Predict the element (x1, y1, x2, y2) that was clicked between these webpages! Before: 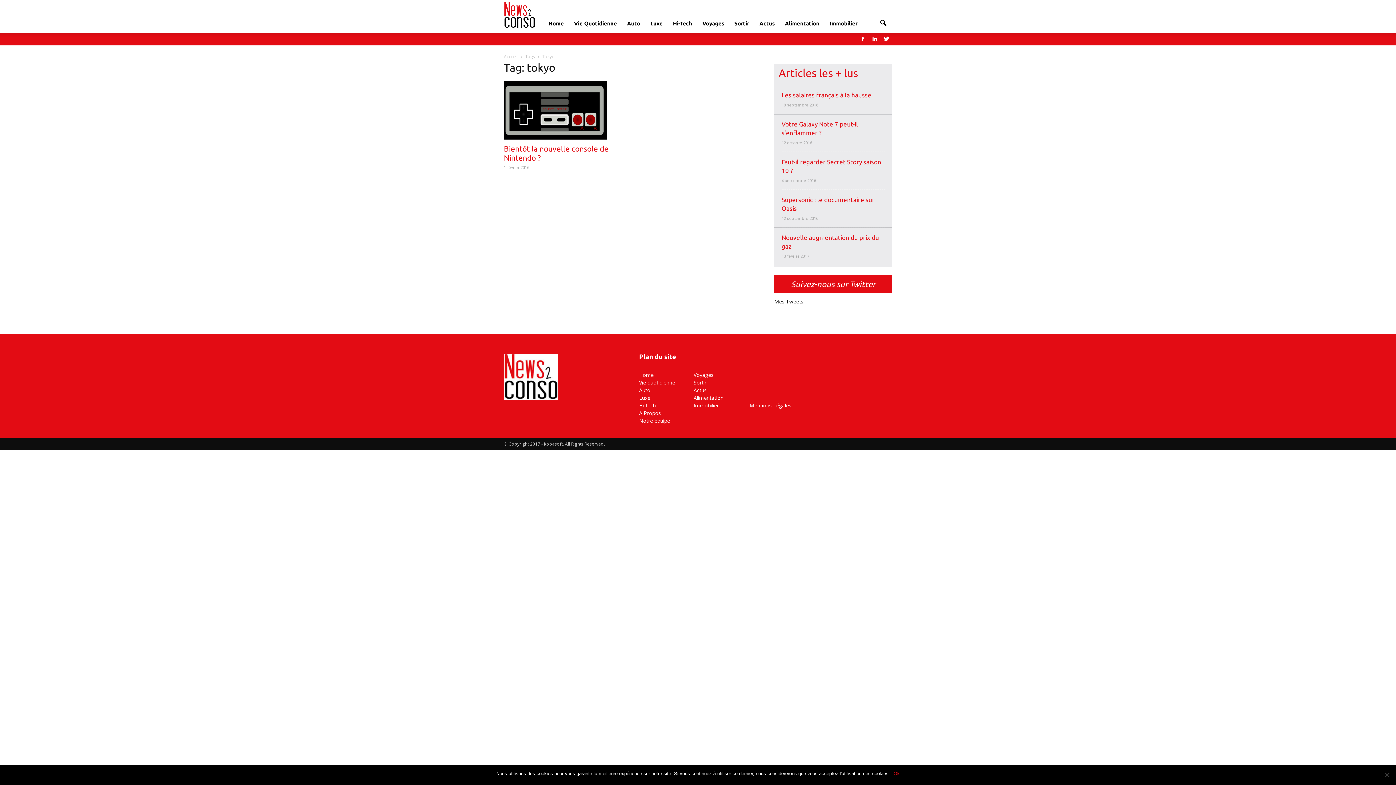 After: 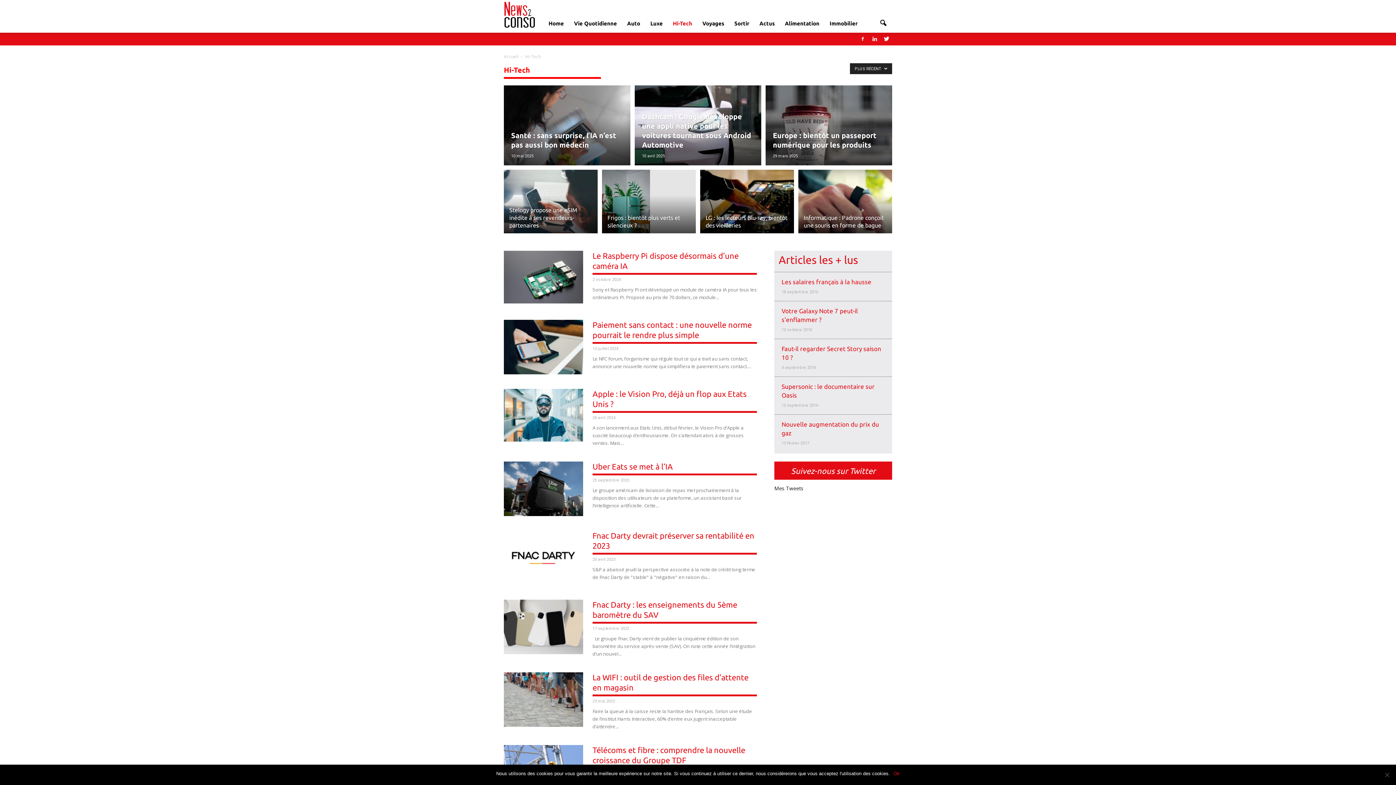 Action: bbox: (668, 9, 697, 38) label: Hi-Tech